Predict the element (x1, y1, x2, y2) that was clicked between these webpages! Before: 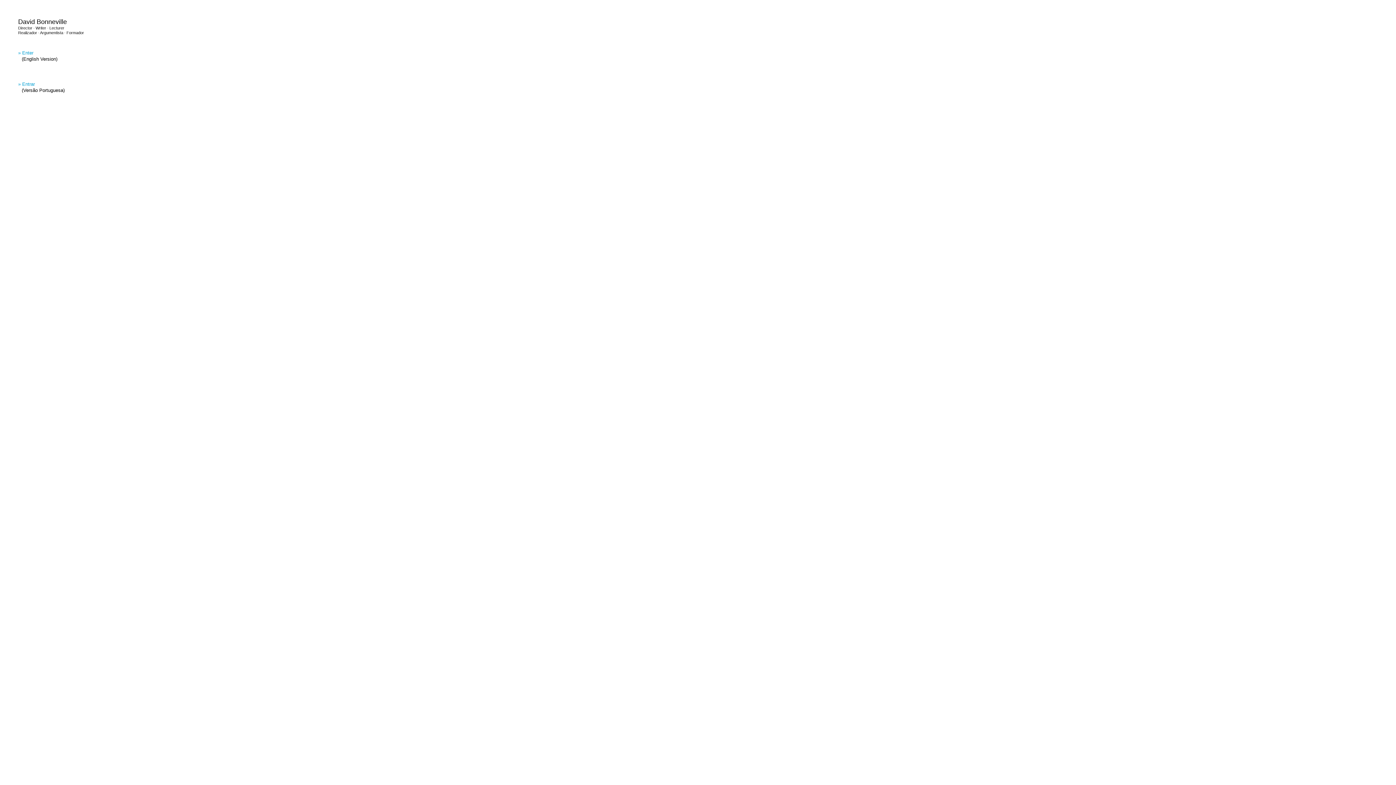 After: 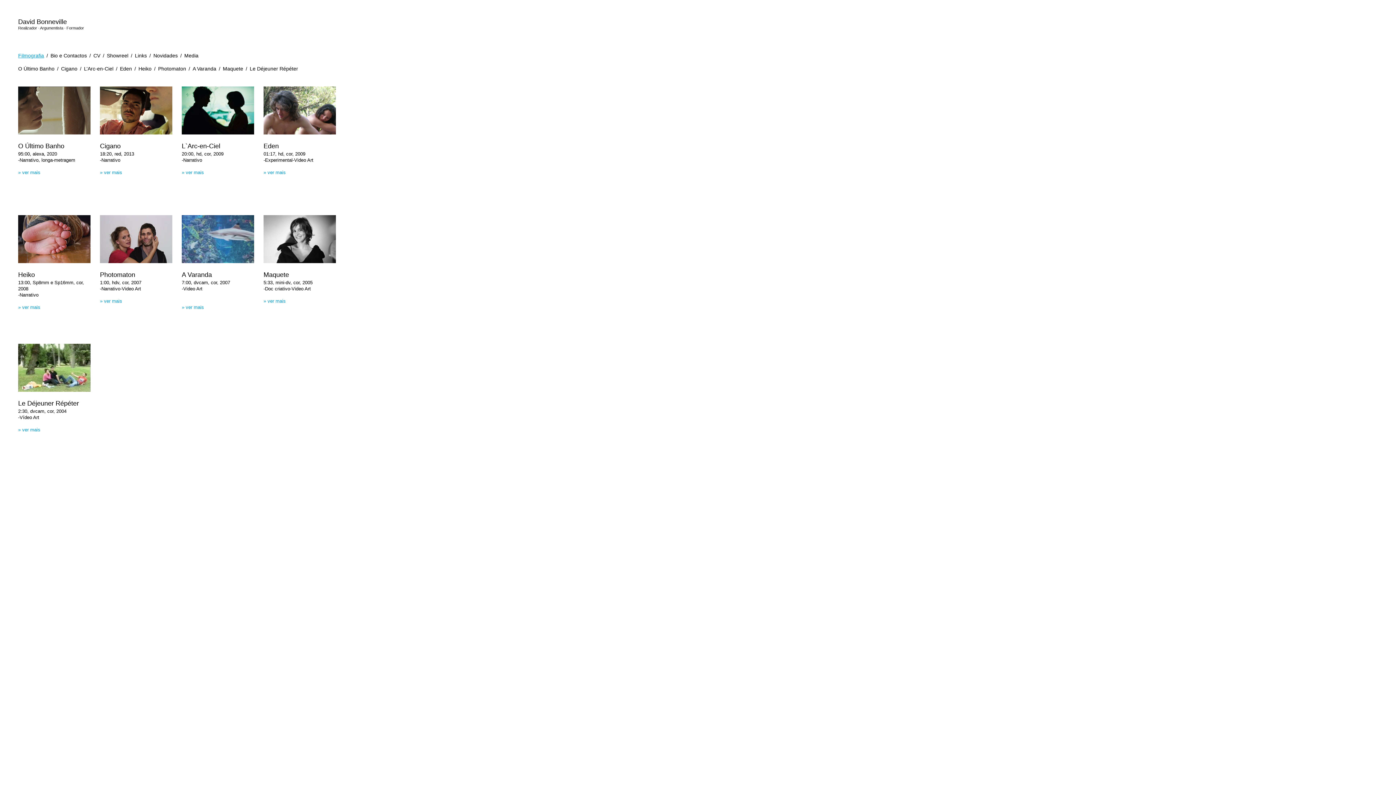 Action: bbox: (18, 81, 34, 86) label: » Entrar